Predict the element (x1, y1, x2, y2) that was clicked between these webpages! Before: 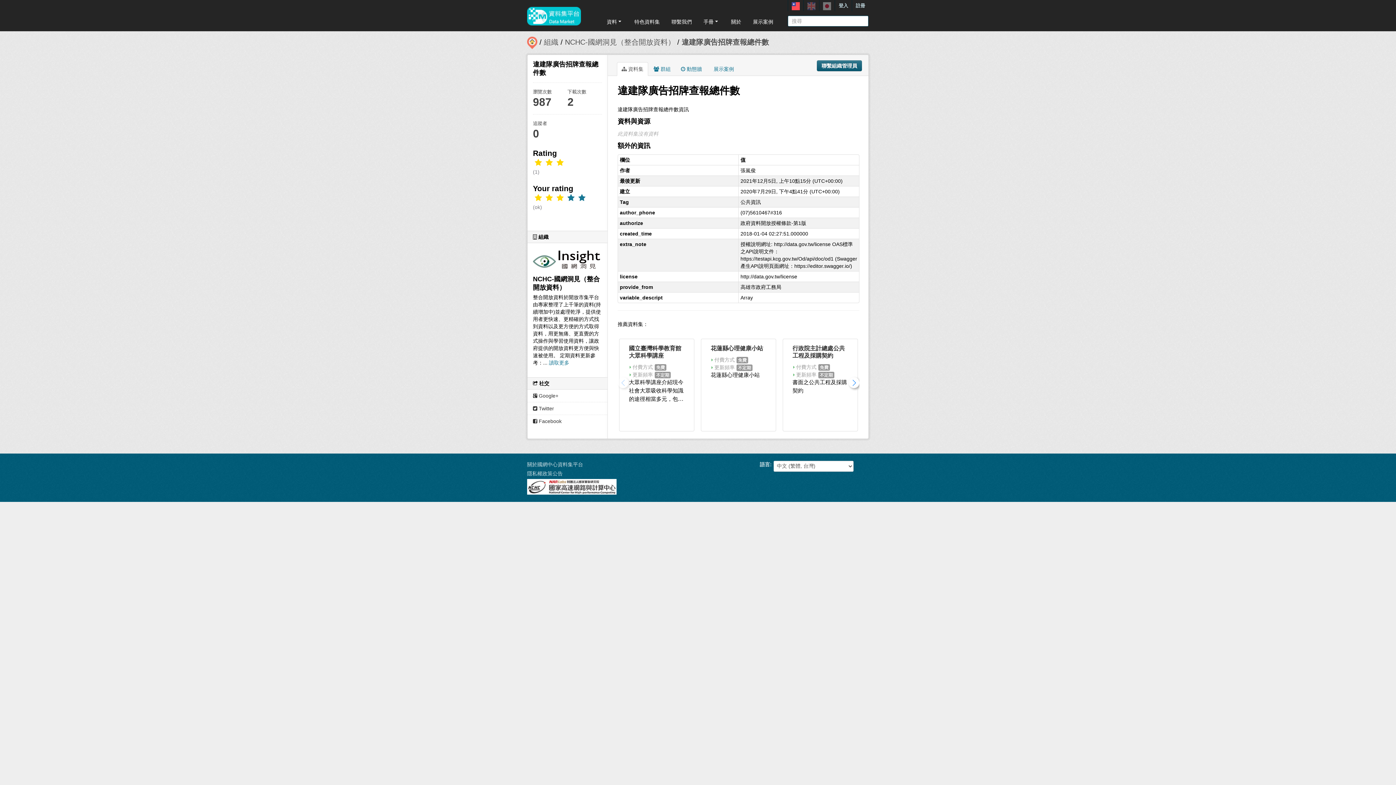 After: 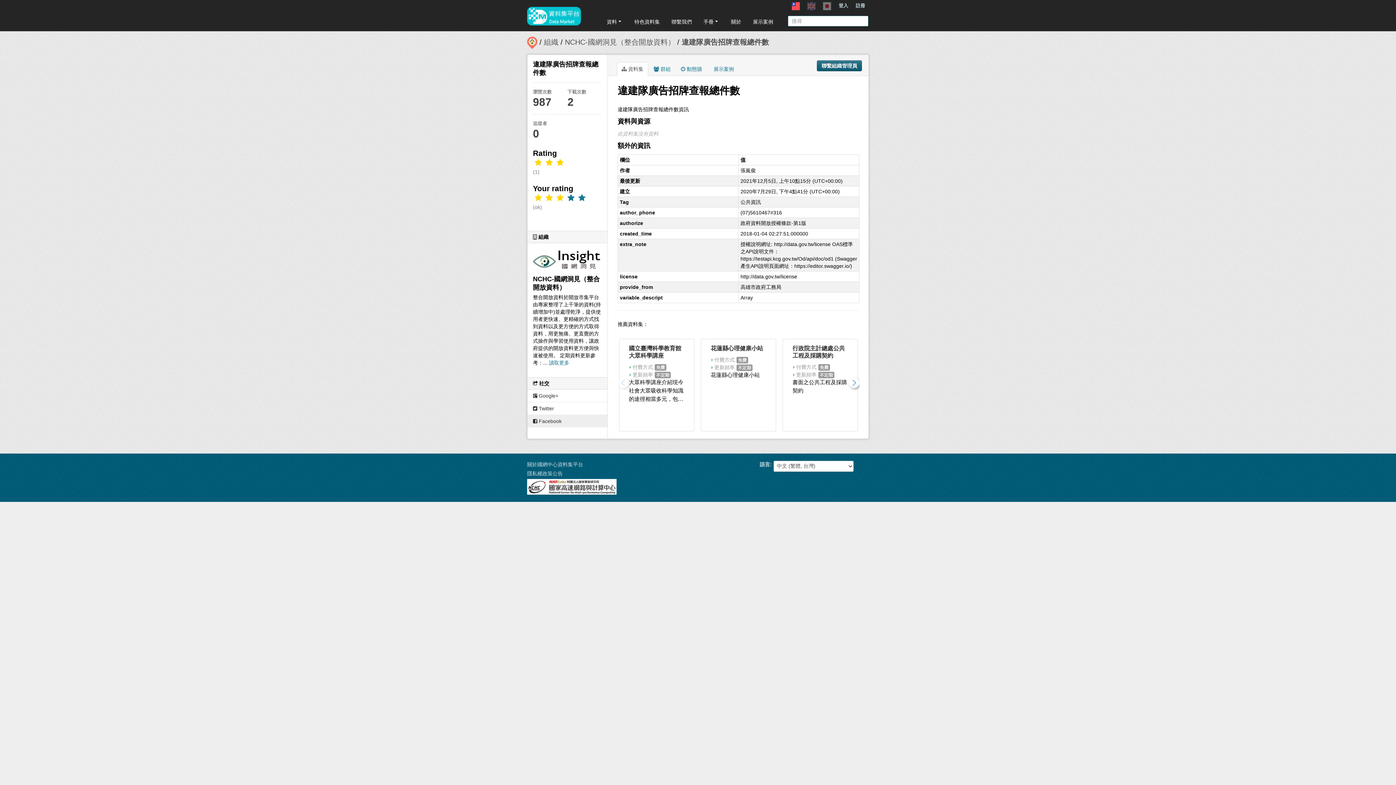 Action: bbox: (527, 415, 607, 427) label:  Facebook